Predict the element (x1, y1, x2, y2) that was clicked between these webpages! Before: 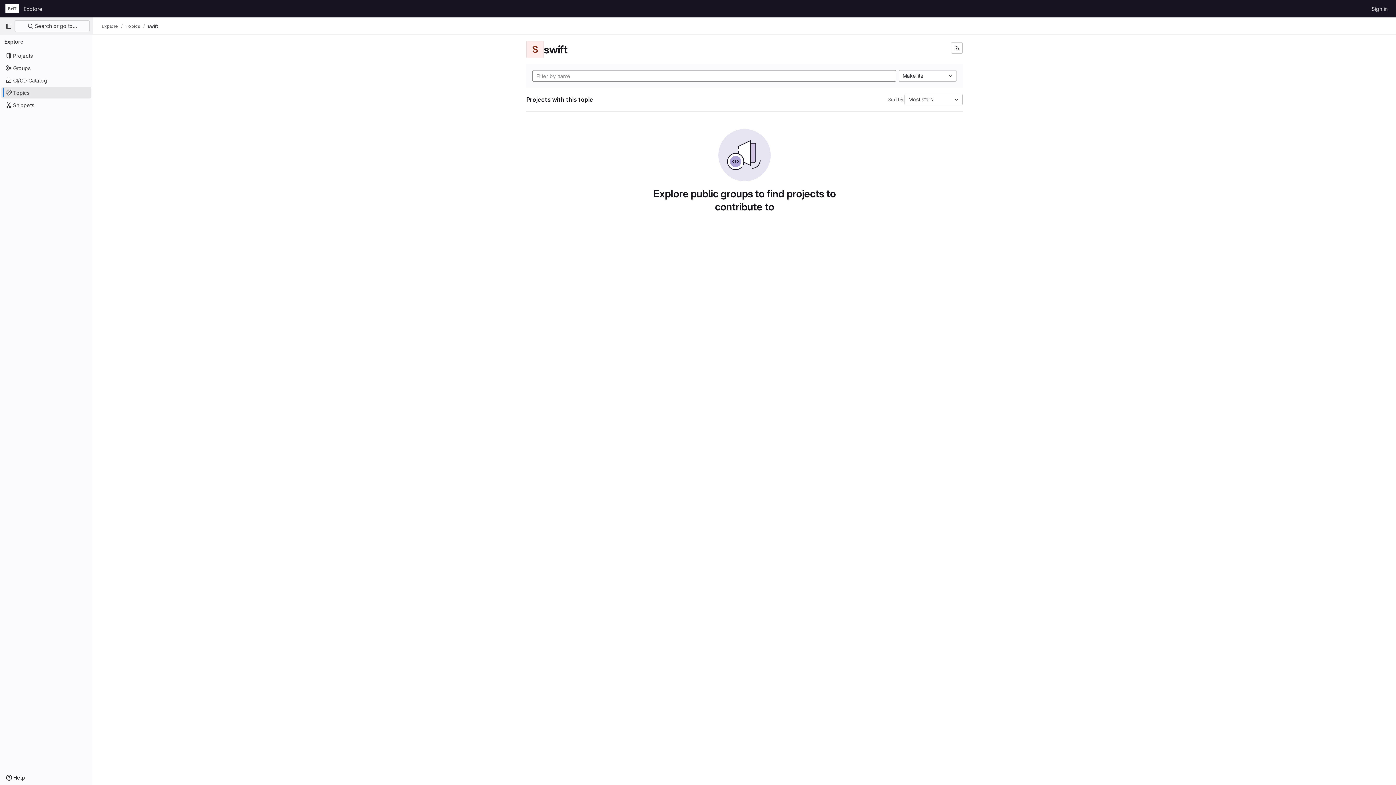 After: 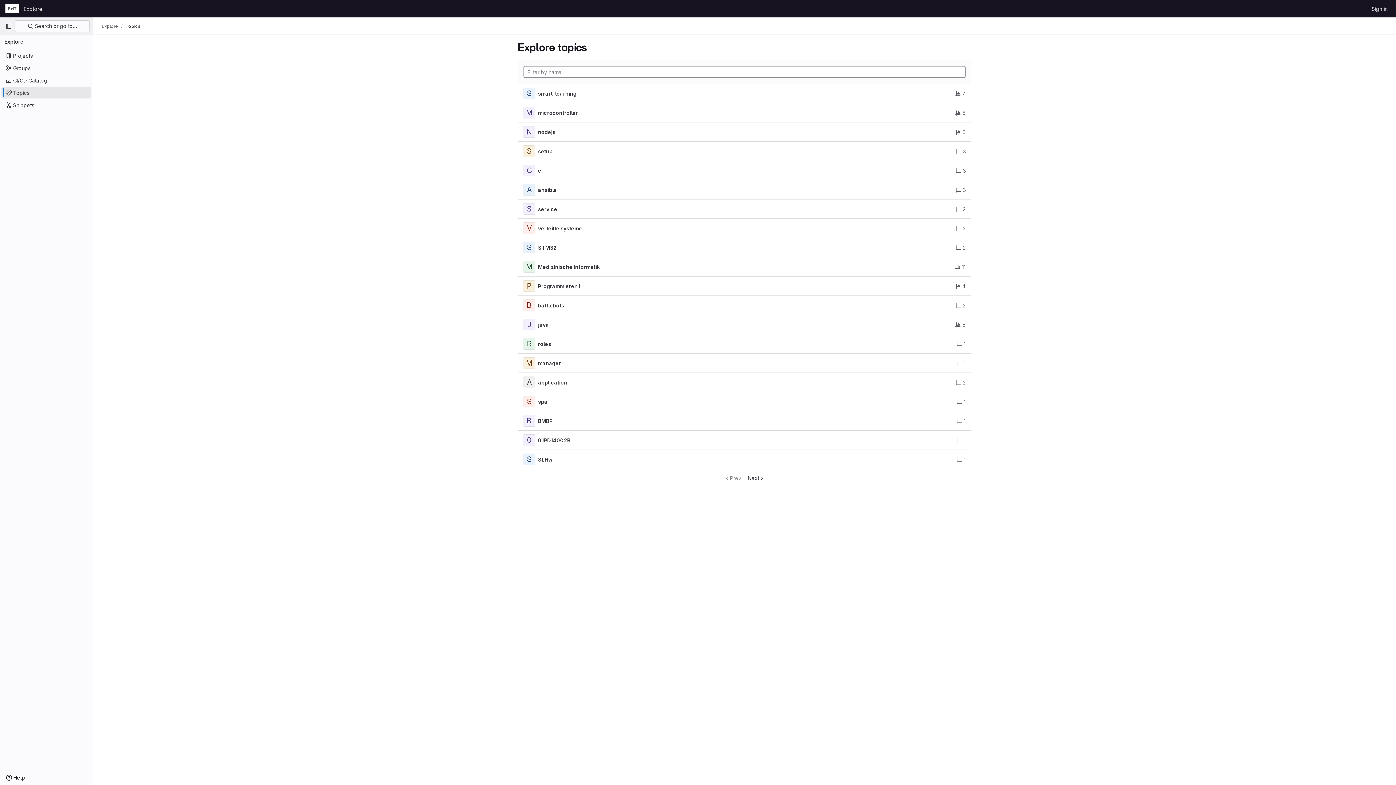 Action: bbox: (1, 86, 91, 98) label: Topics